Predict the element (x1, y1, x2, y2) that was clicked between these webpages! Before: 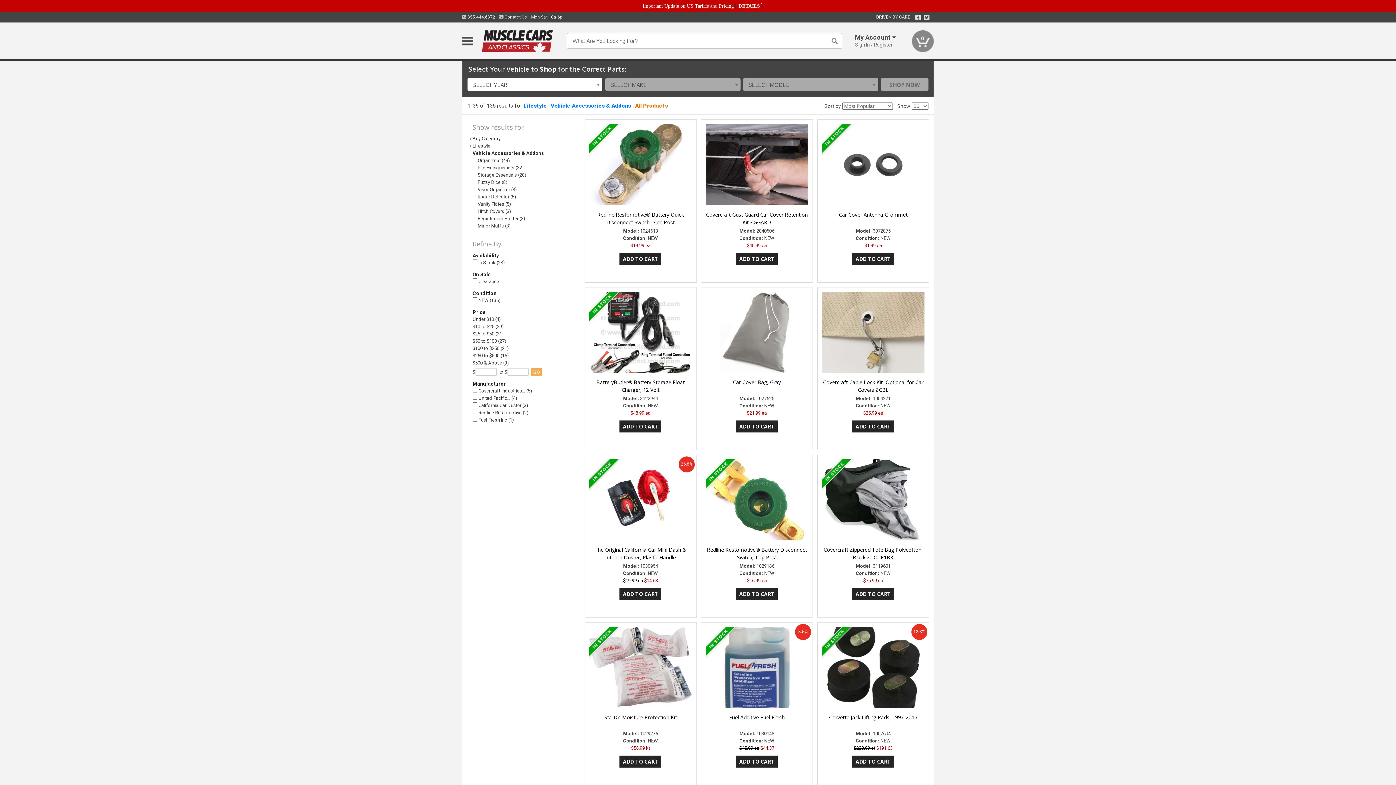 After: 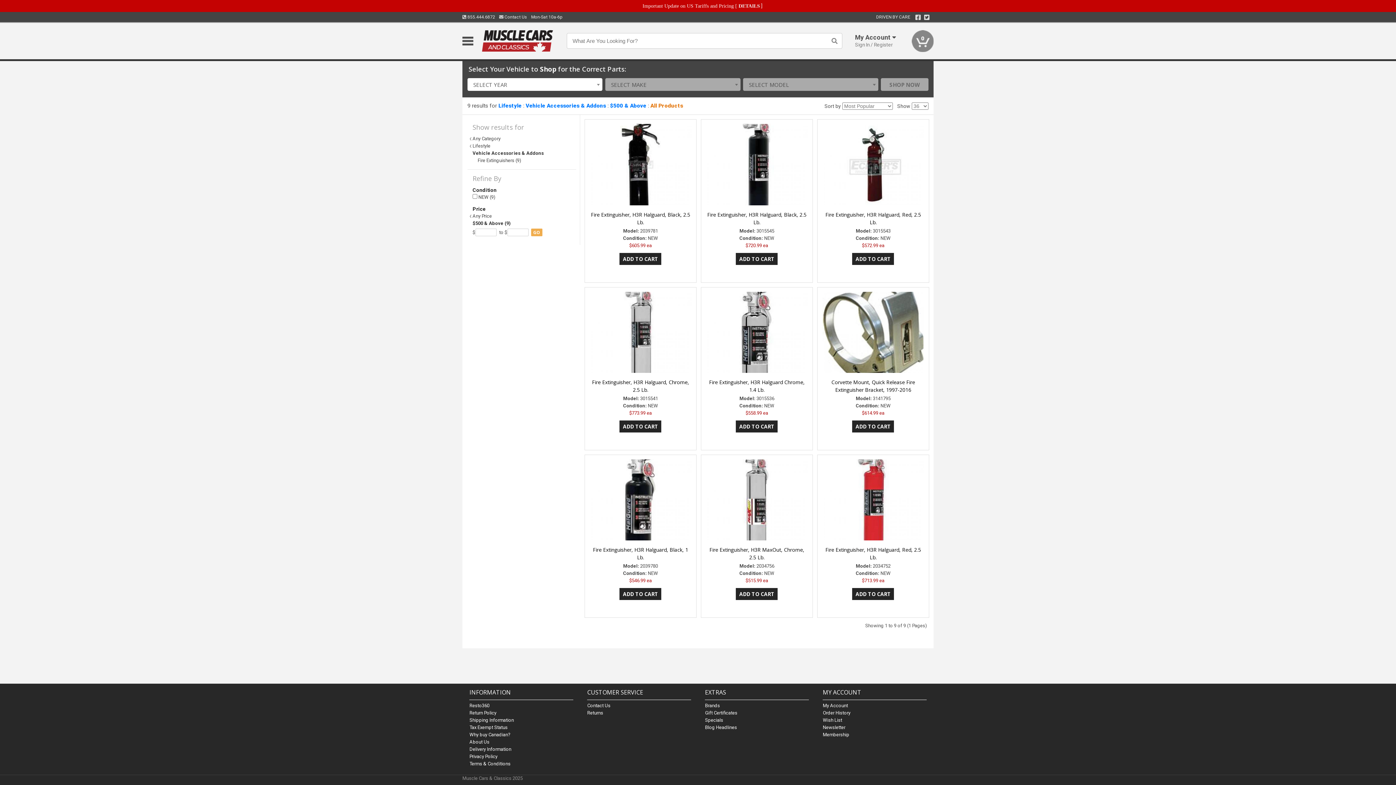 Action: label: $500 & Above (9) bbox: (472, 359, 571, 367)